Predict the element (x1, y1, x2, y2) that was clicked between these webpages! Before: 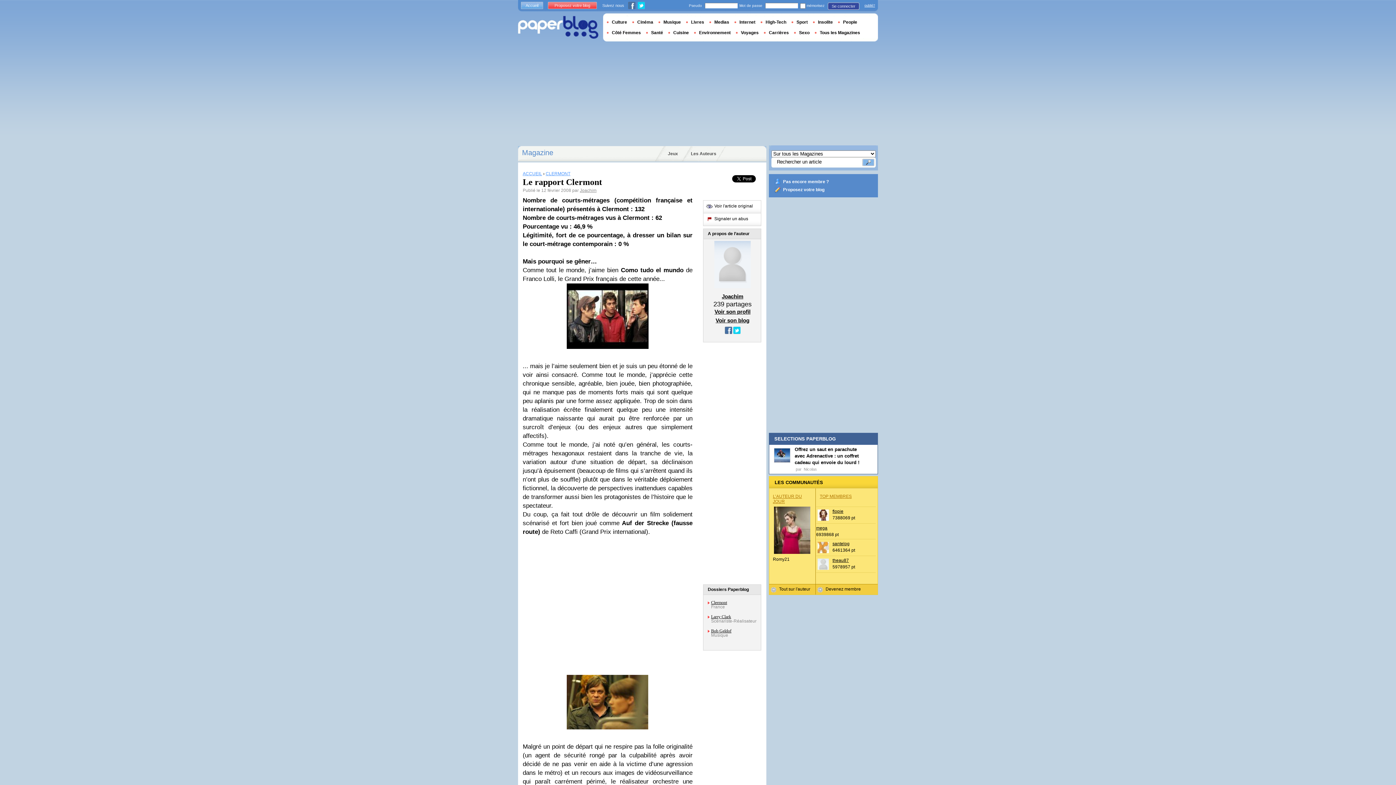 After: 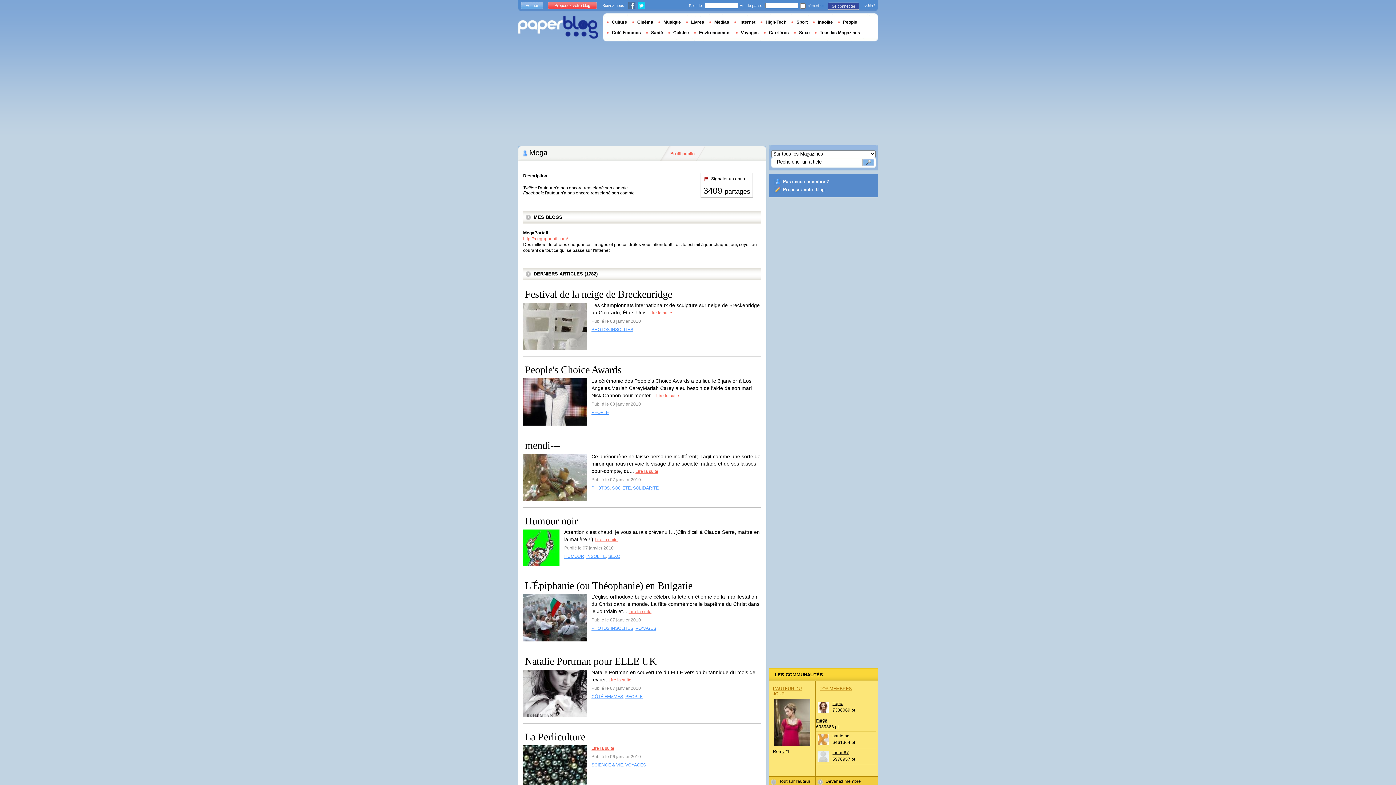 Action: label: mega bbox: (816, 525, 827, 530)